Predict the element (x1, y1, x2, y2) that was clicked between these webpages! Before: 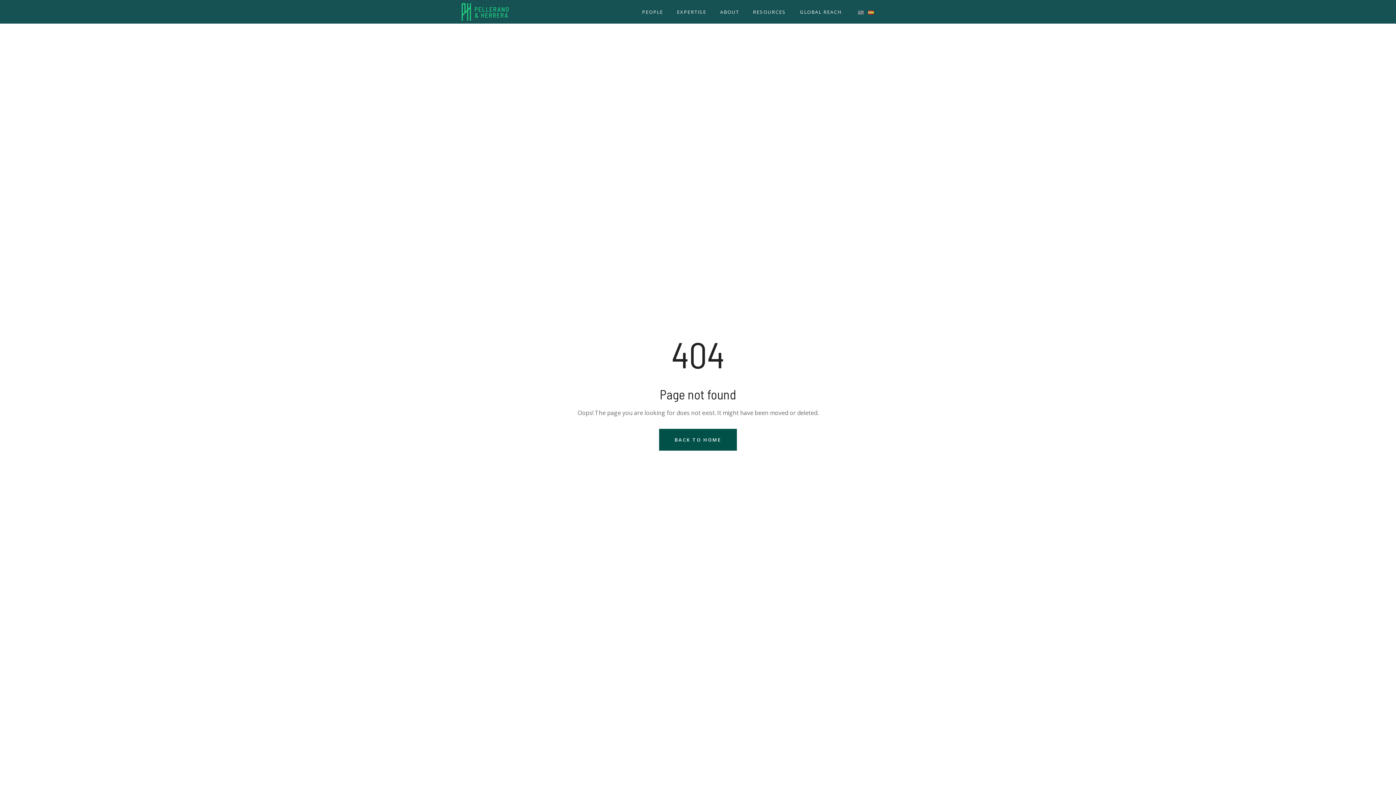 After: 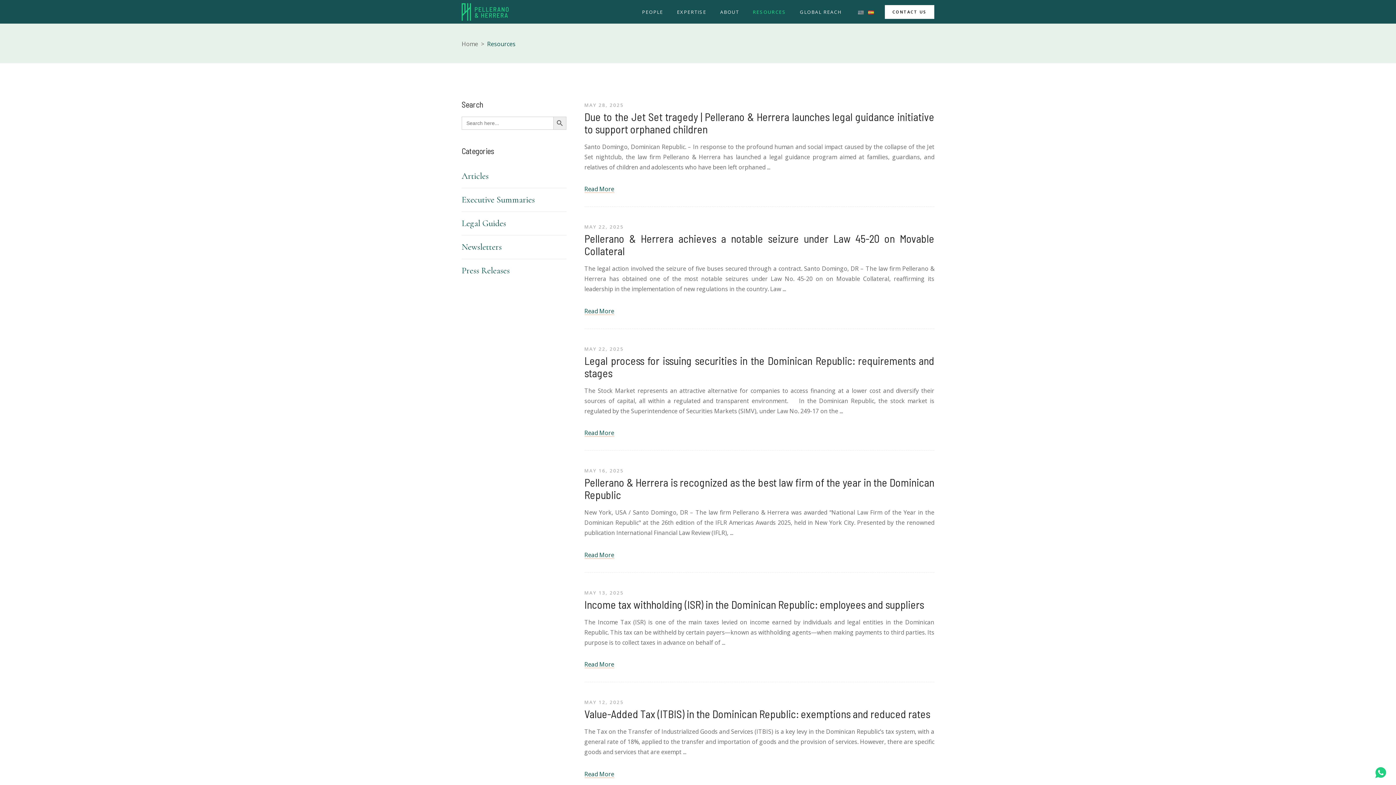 Action: bbox: (746, 5, 793, 18) label: RESOURCES